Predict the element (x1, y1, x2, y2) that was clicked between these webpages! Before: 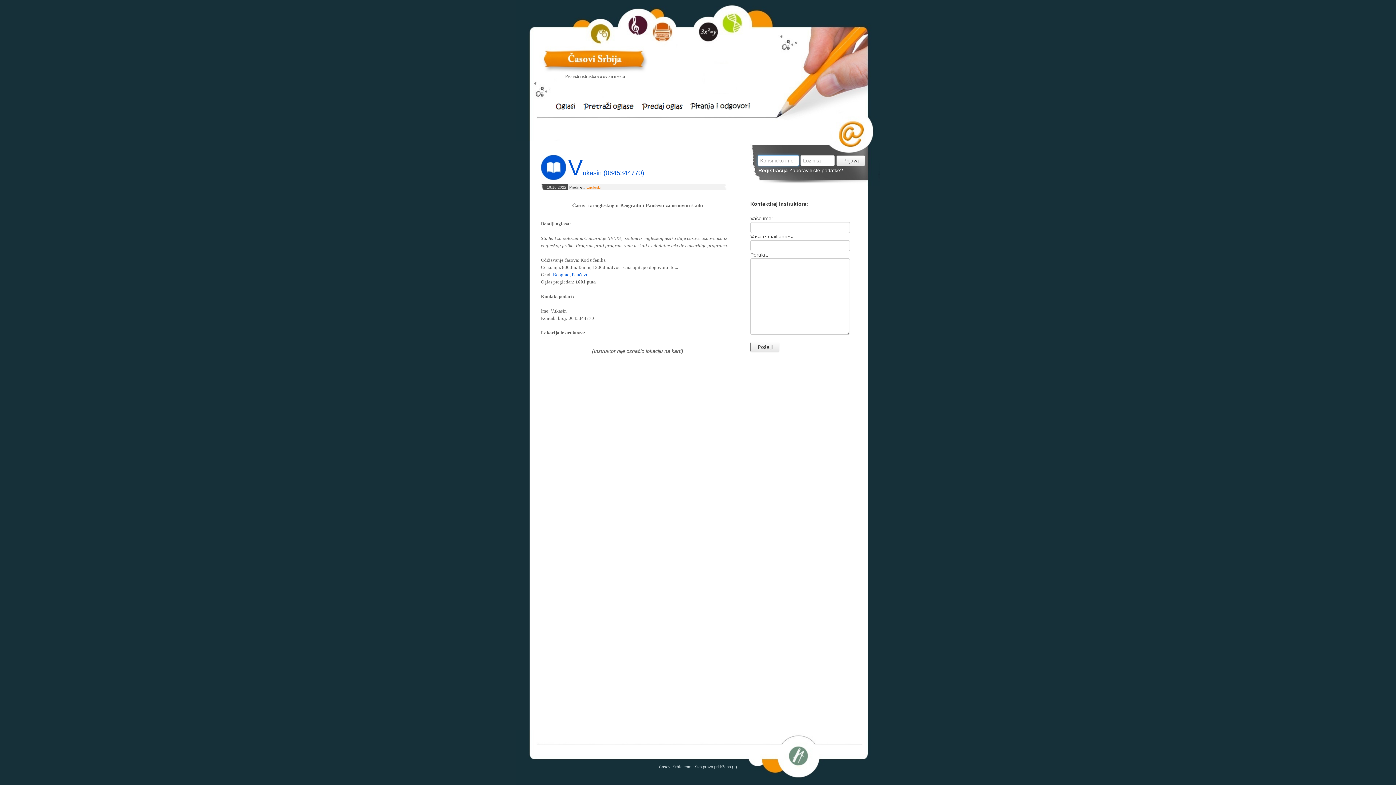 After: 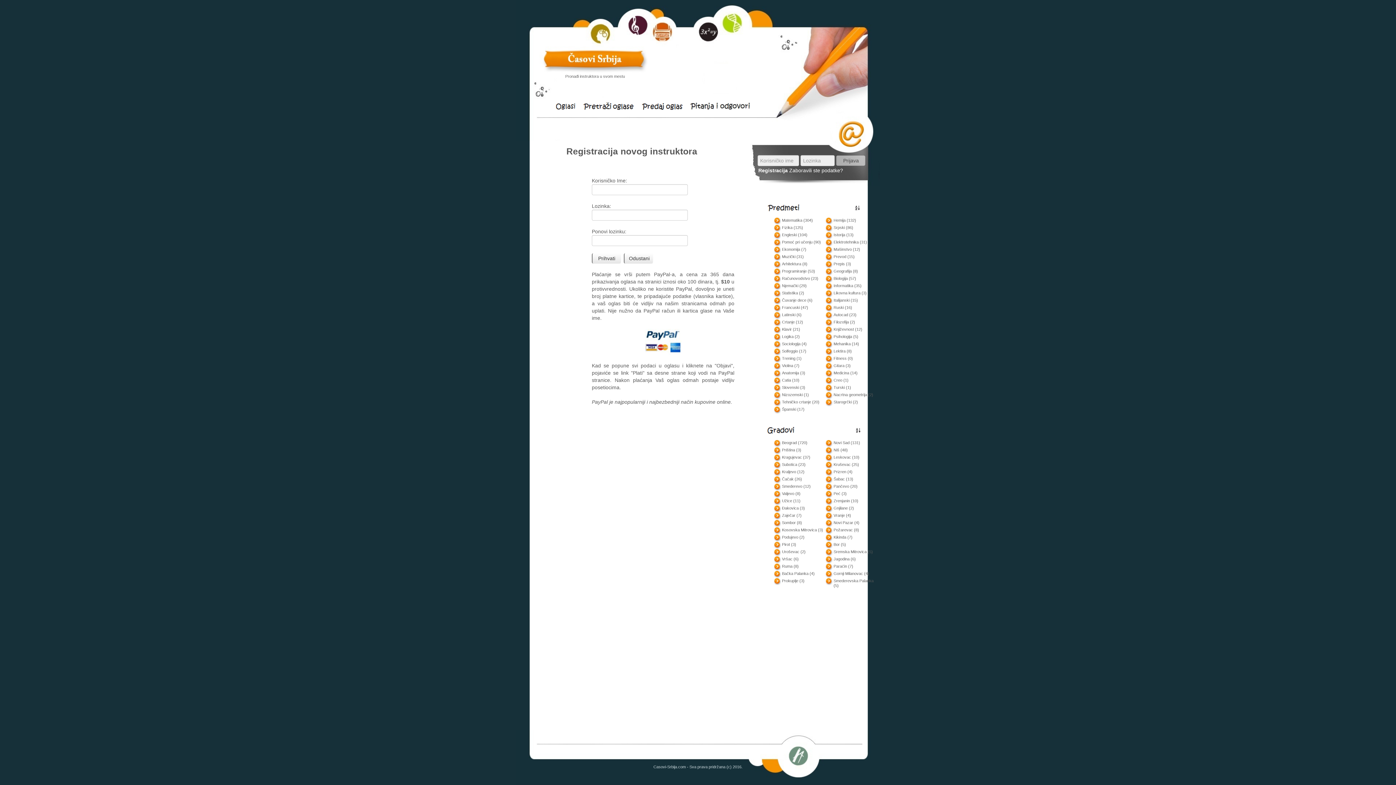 Action: label: Registracija bbox: (758, 166, 788, 174)